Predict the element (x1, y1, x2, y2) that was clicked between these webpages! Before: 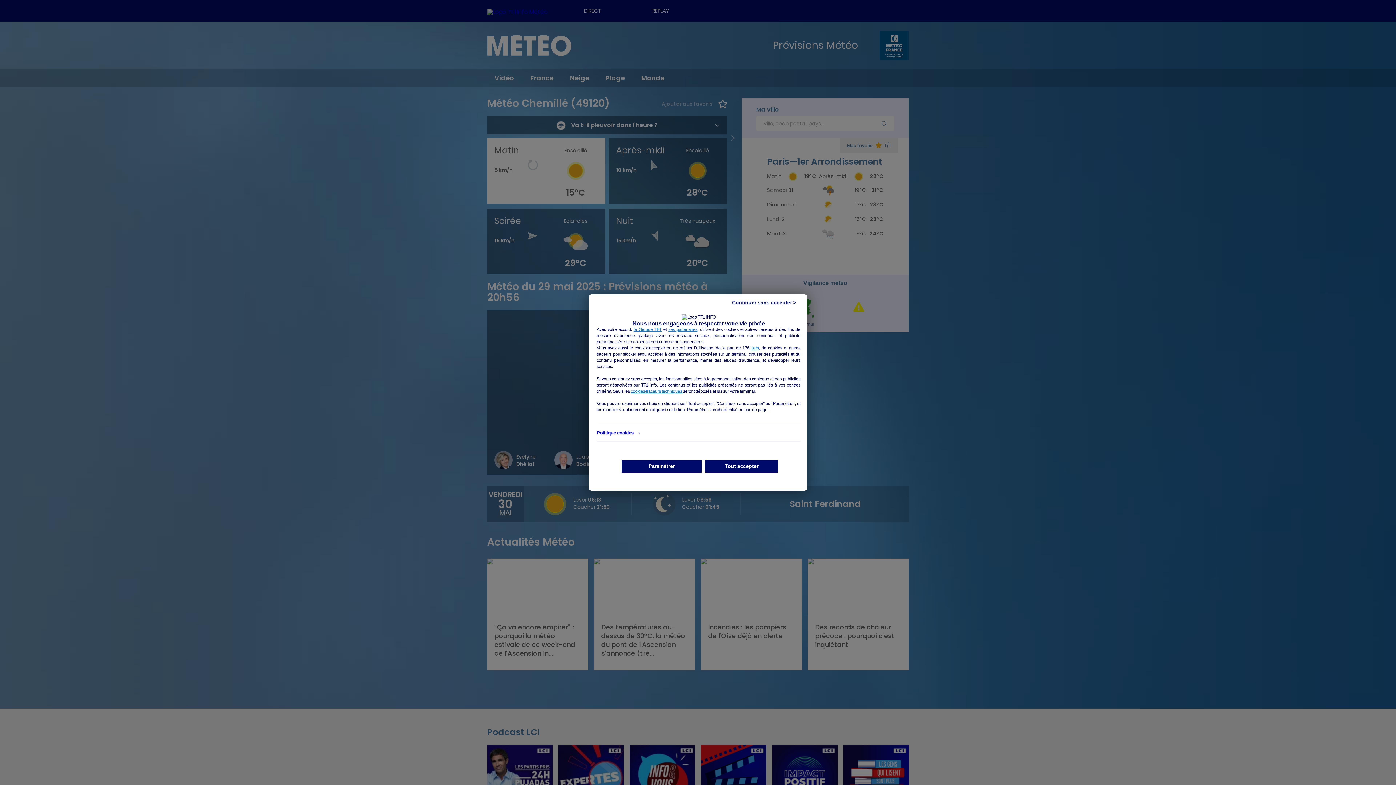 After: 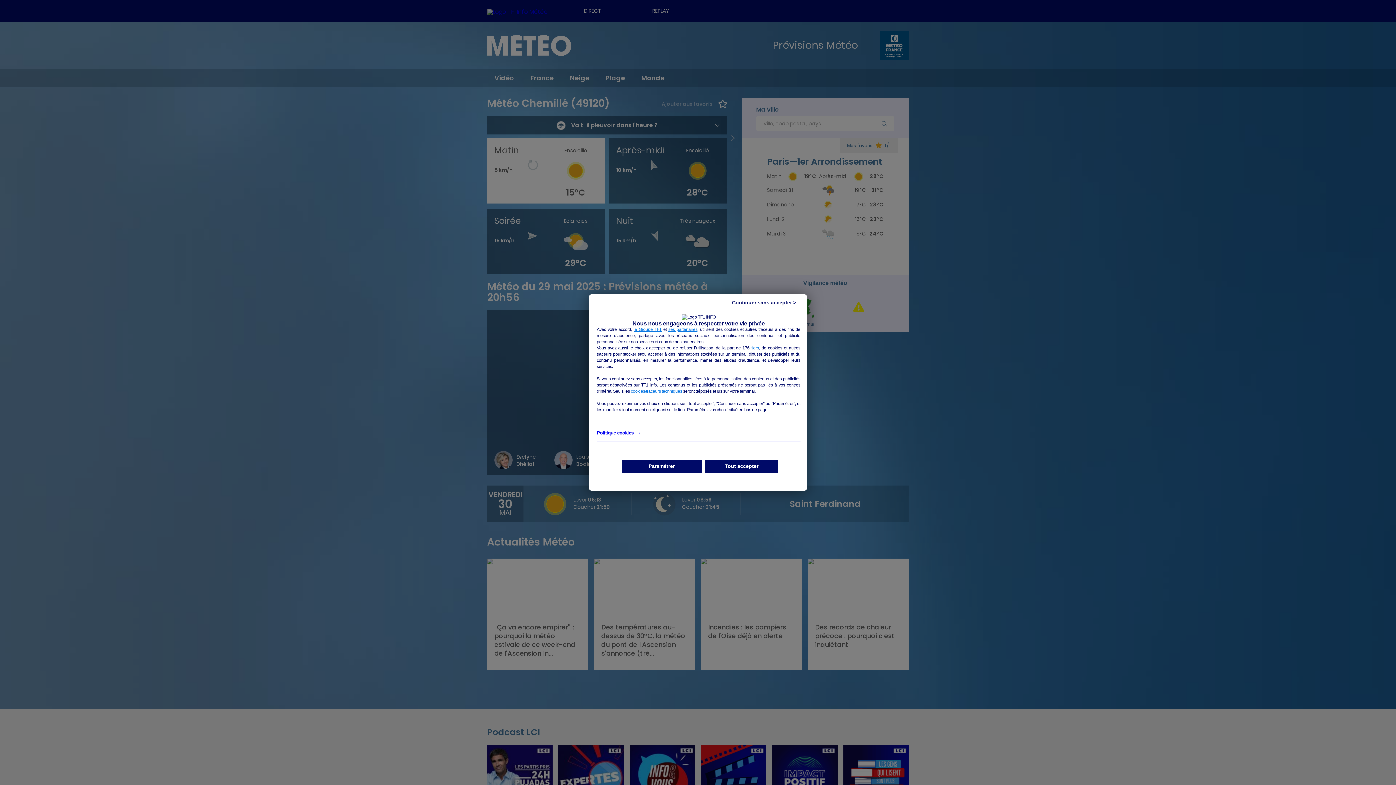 Action: label: Politique cookies  → bbox: (596, 430, 640, 435)